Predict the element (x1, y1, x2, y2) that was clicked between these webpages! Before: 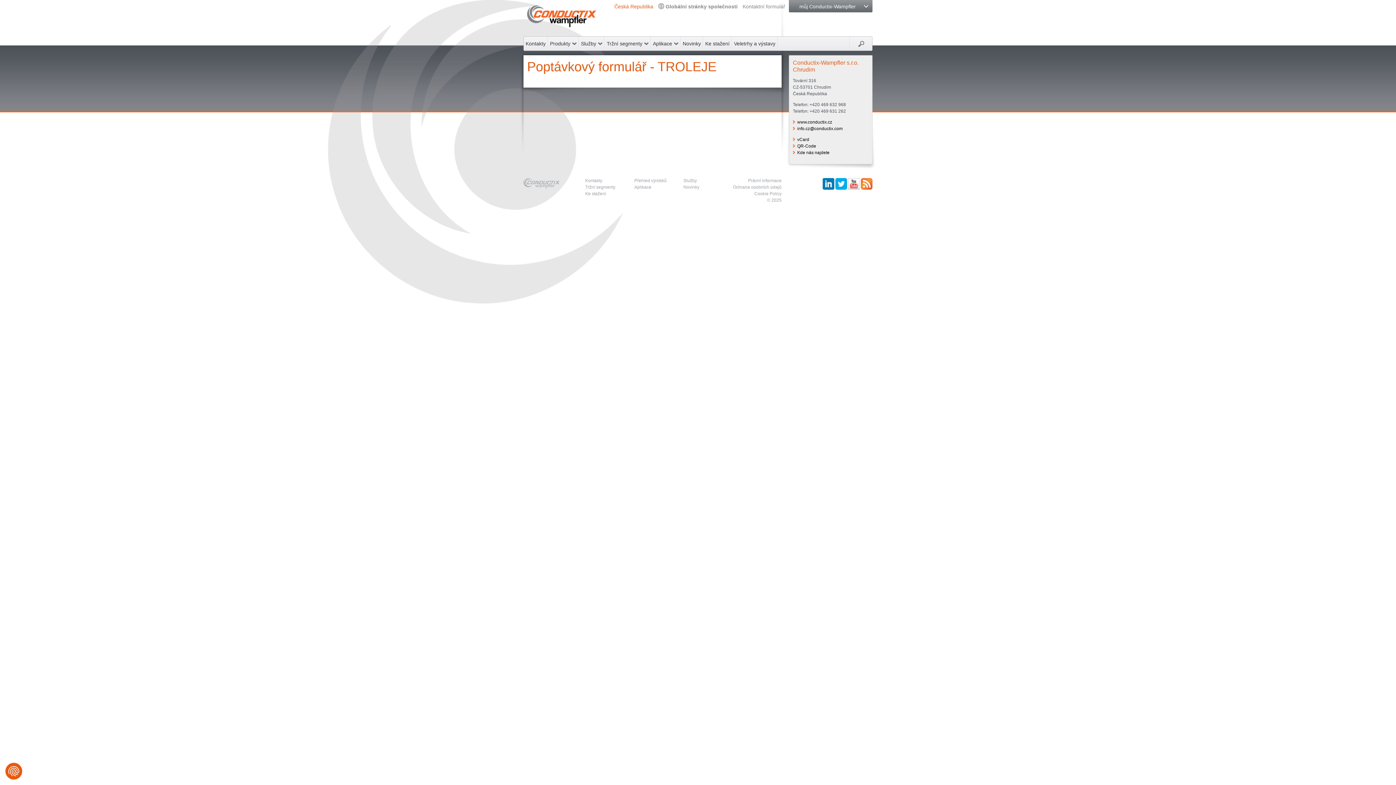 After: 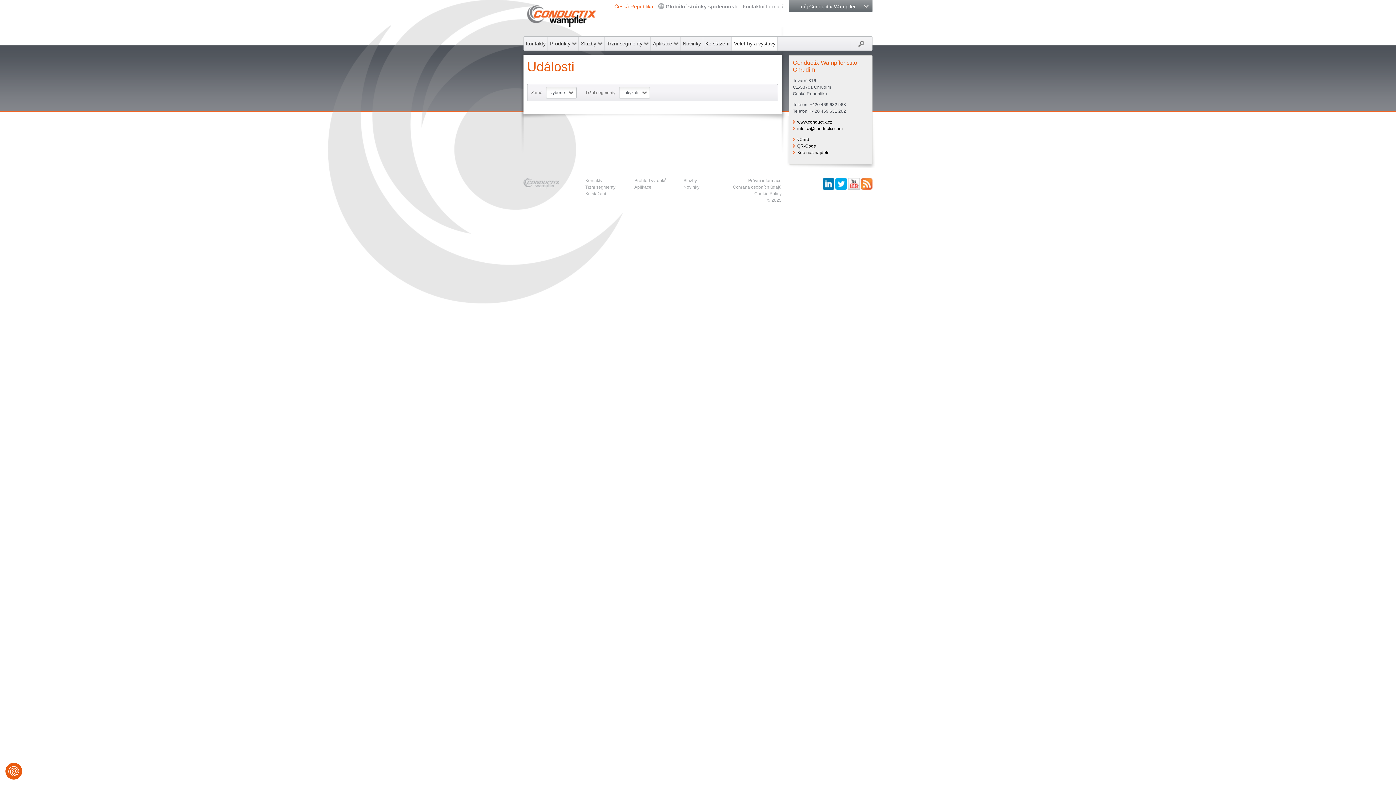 Action: label: Veletrhy a výstavy bbox: (732, 36, 777, 50)